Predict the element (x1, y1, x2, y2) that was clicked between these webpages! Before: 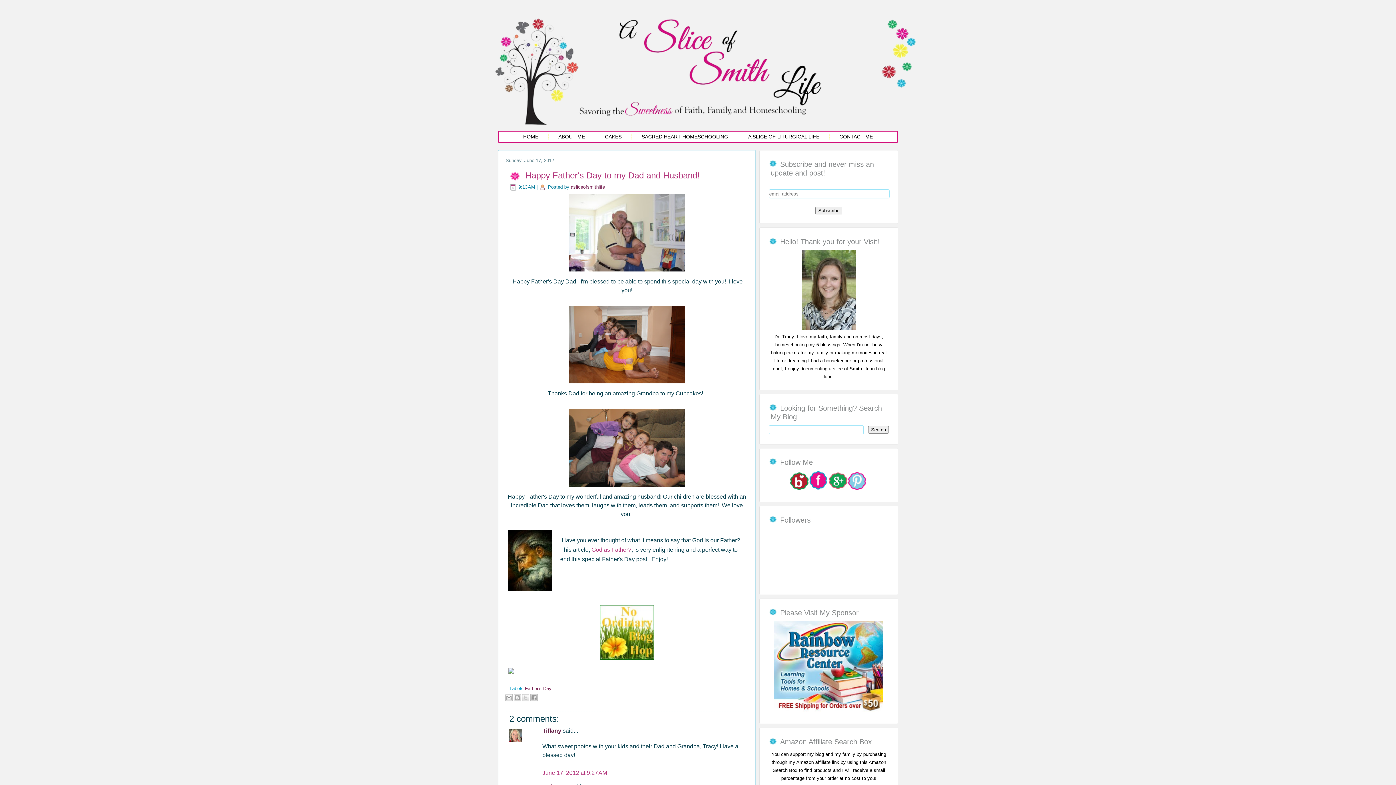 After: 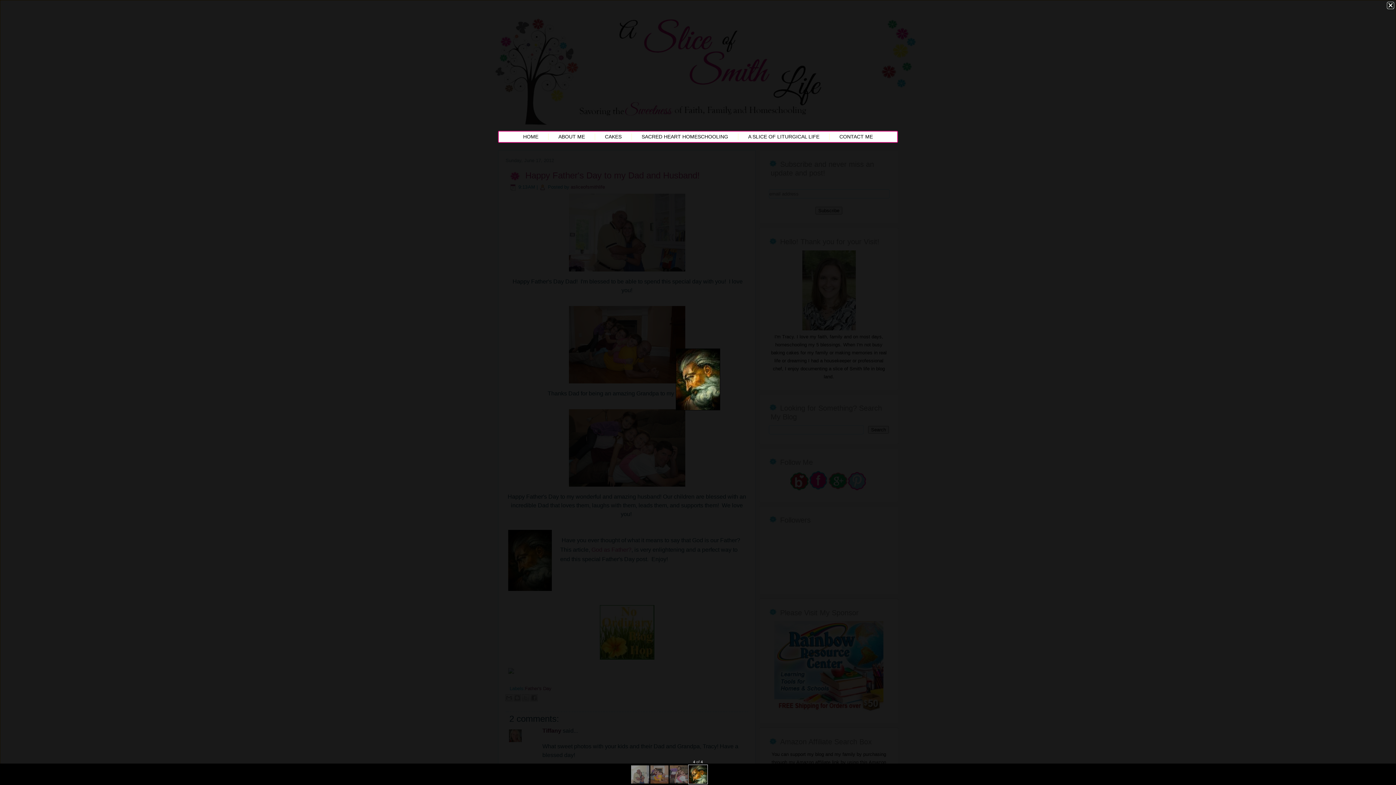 Action: bbox: (505, 527, 554, 597)